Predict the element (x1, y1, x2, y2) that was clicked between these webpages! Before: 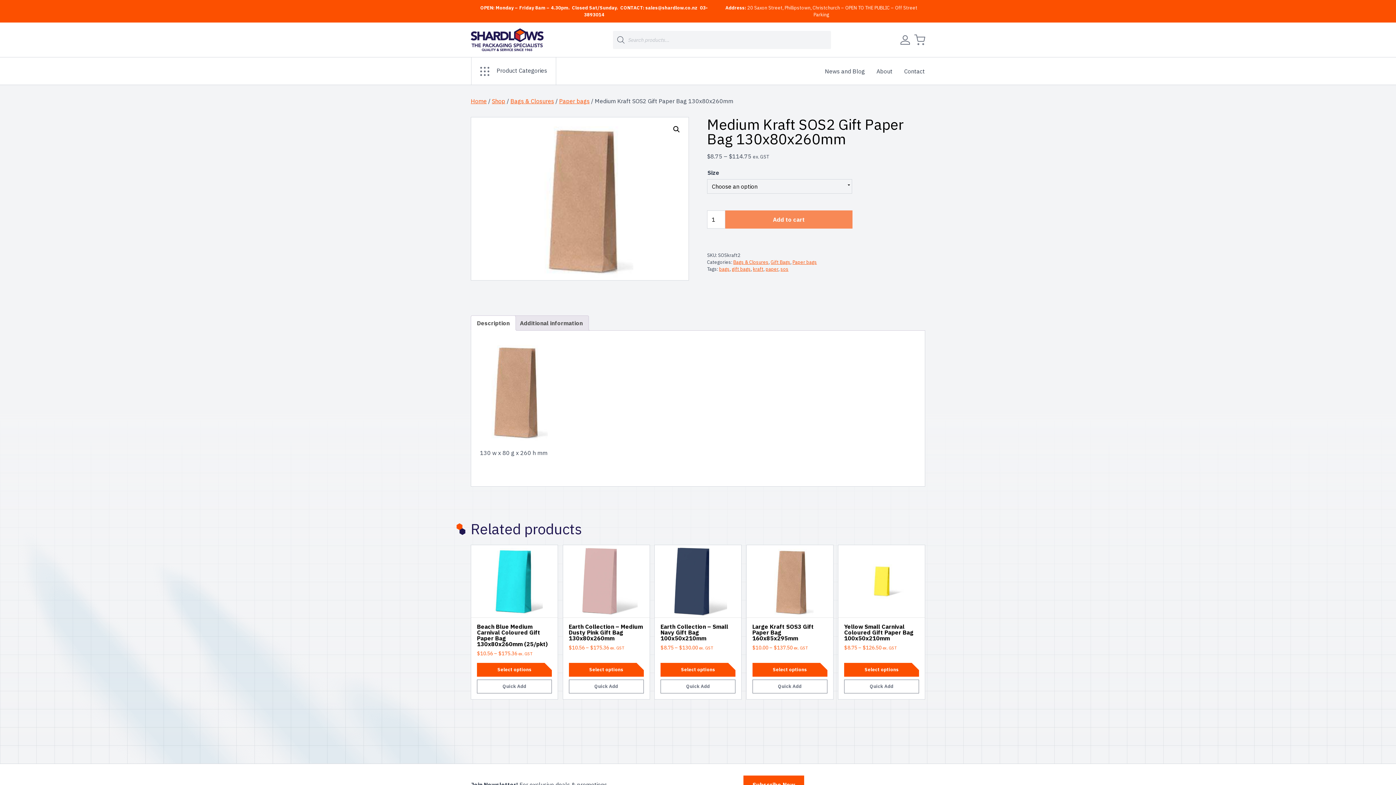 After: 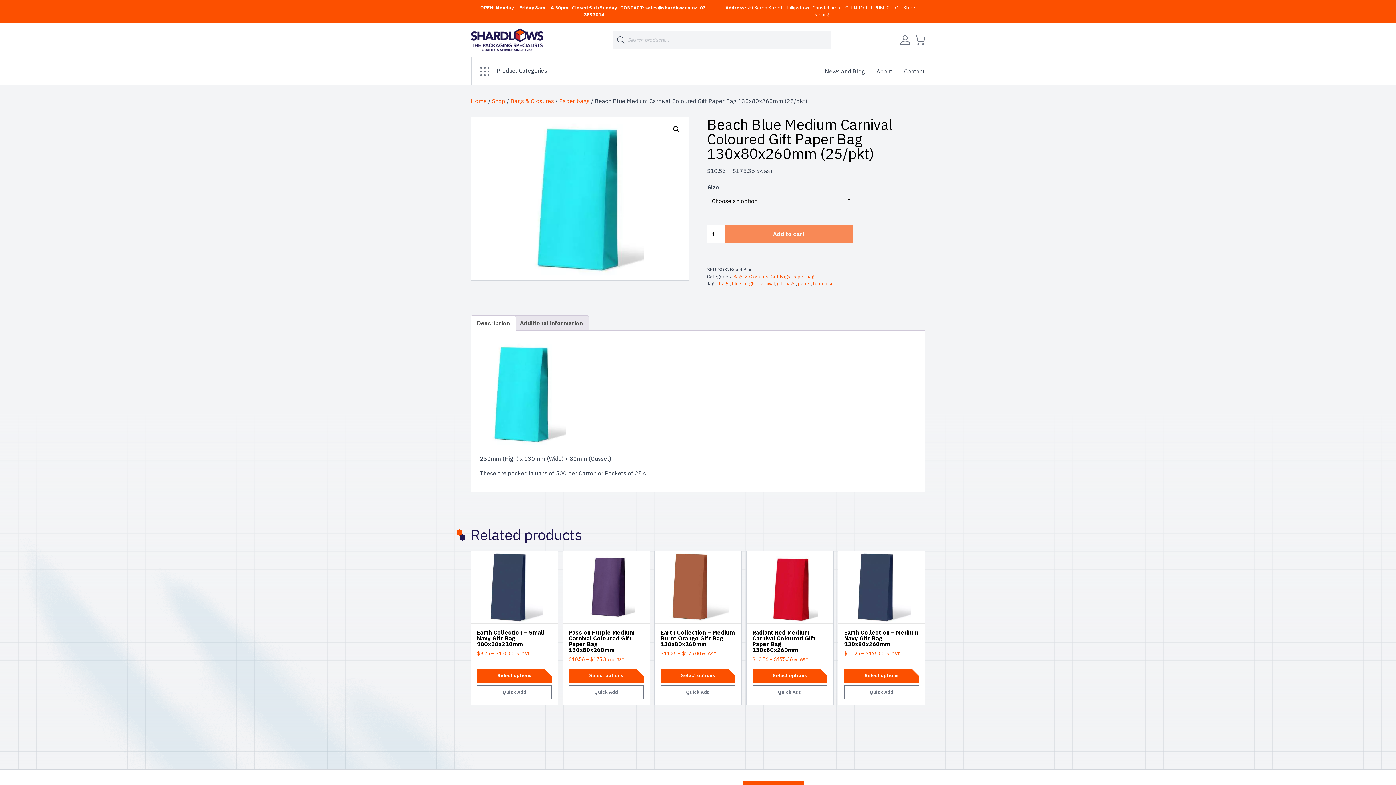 Action: bbox: (471, 545, 557, 663) label: Beach Blue Medium Carnival Coloured Gift Paper Bag 130x80x260mm (25/pkt)
$10.56 – $175.36 ex. GST